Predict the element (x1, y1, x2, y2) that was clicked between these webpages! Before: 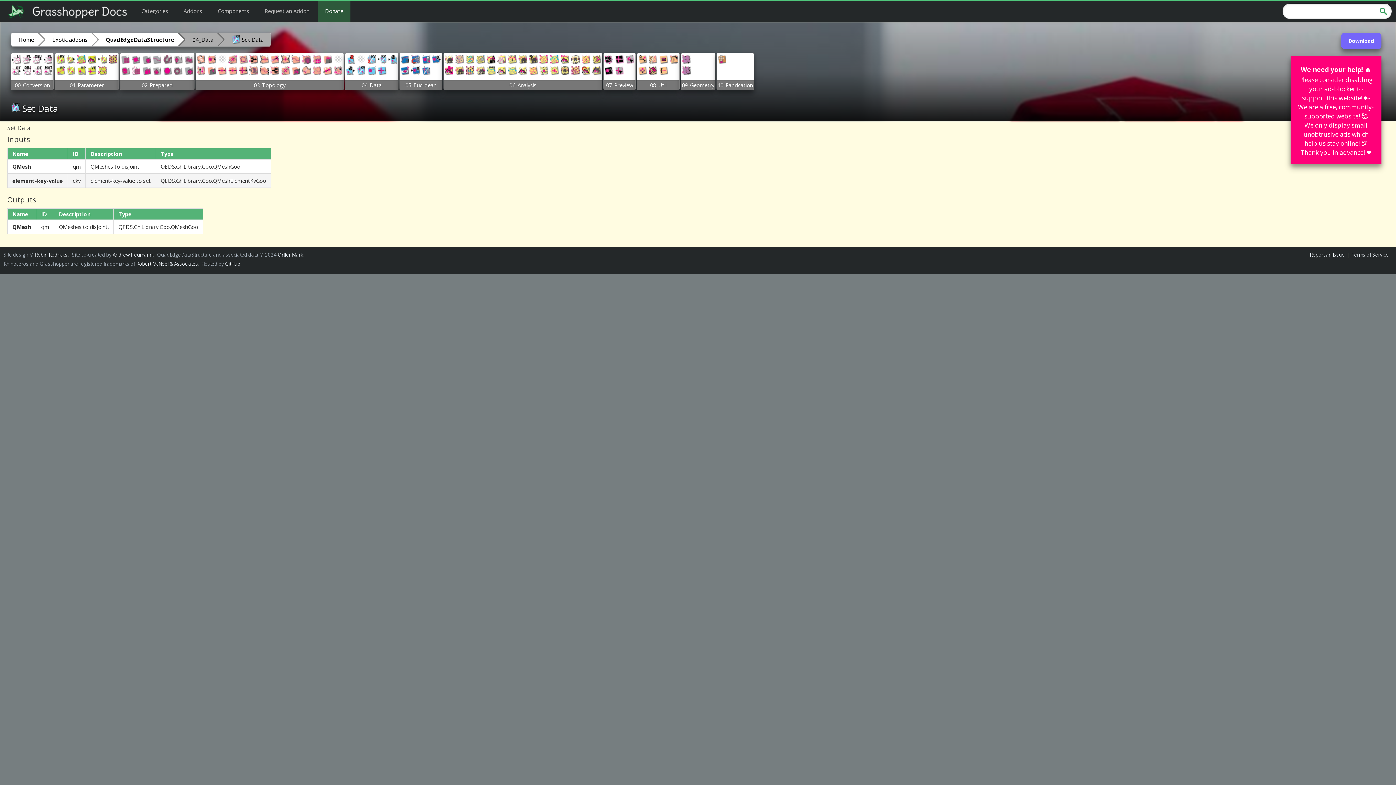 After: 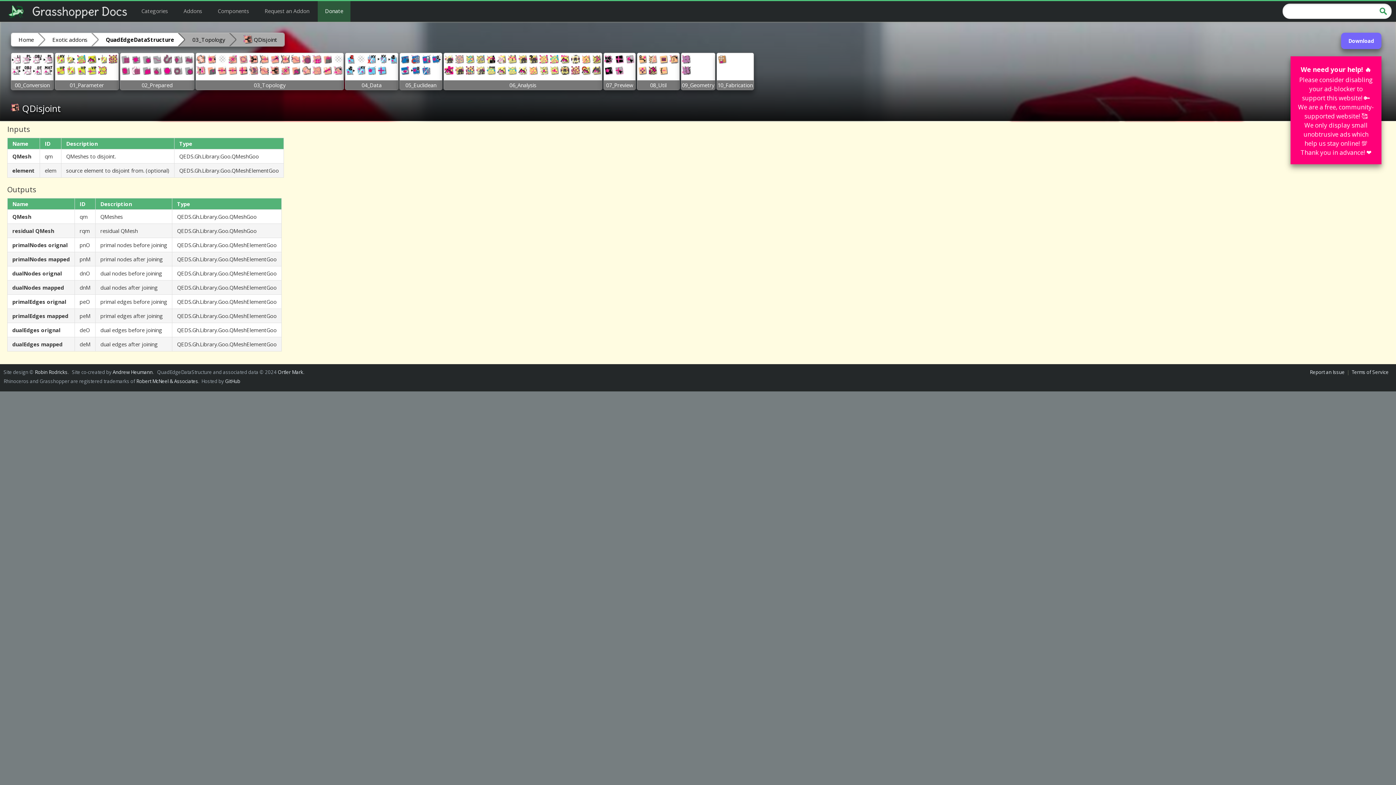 Action: bbox: (270, 69, 279, 76)